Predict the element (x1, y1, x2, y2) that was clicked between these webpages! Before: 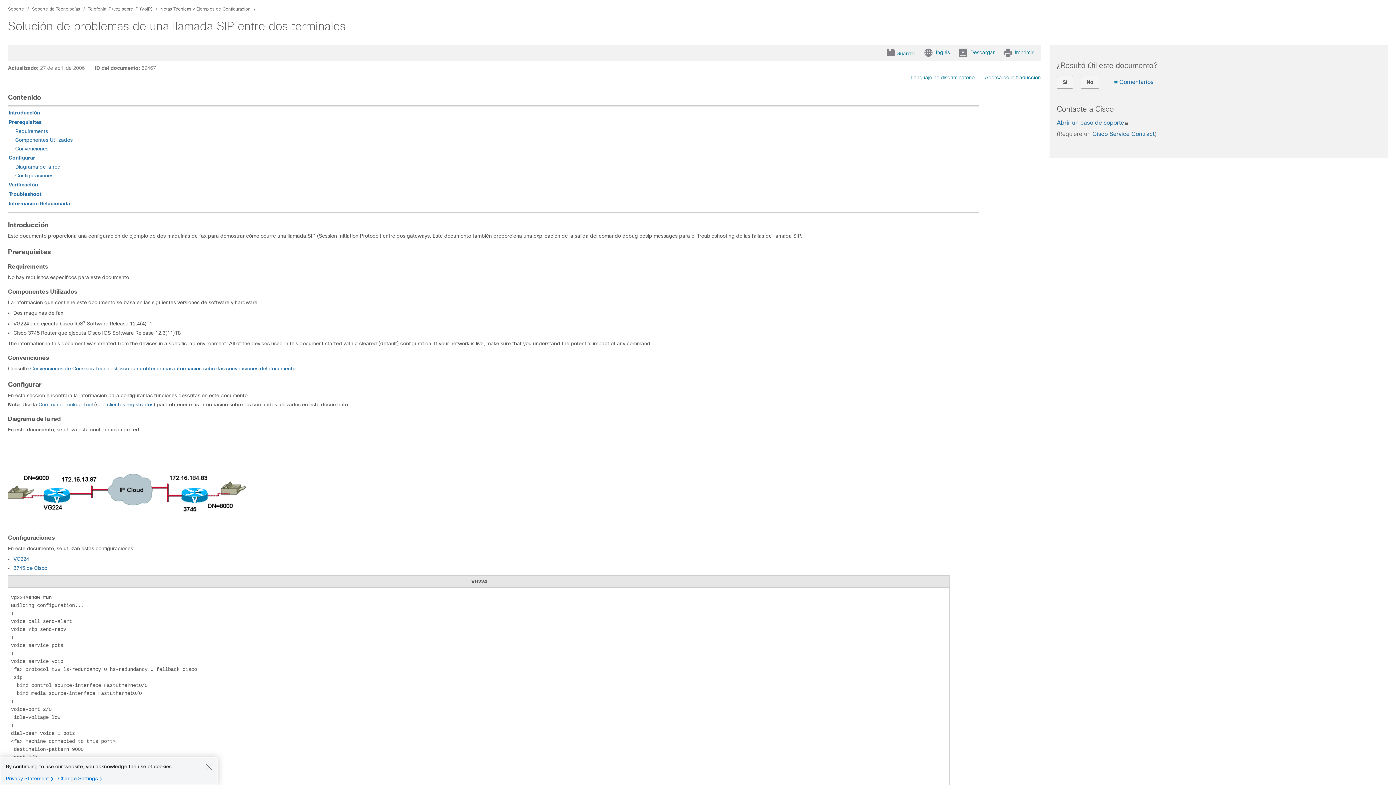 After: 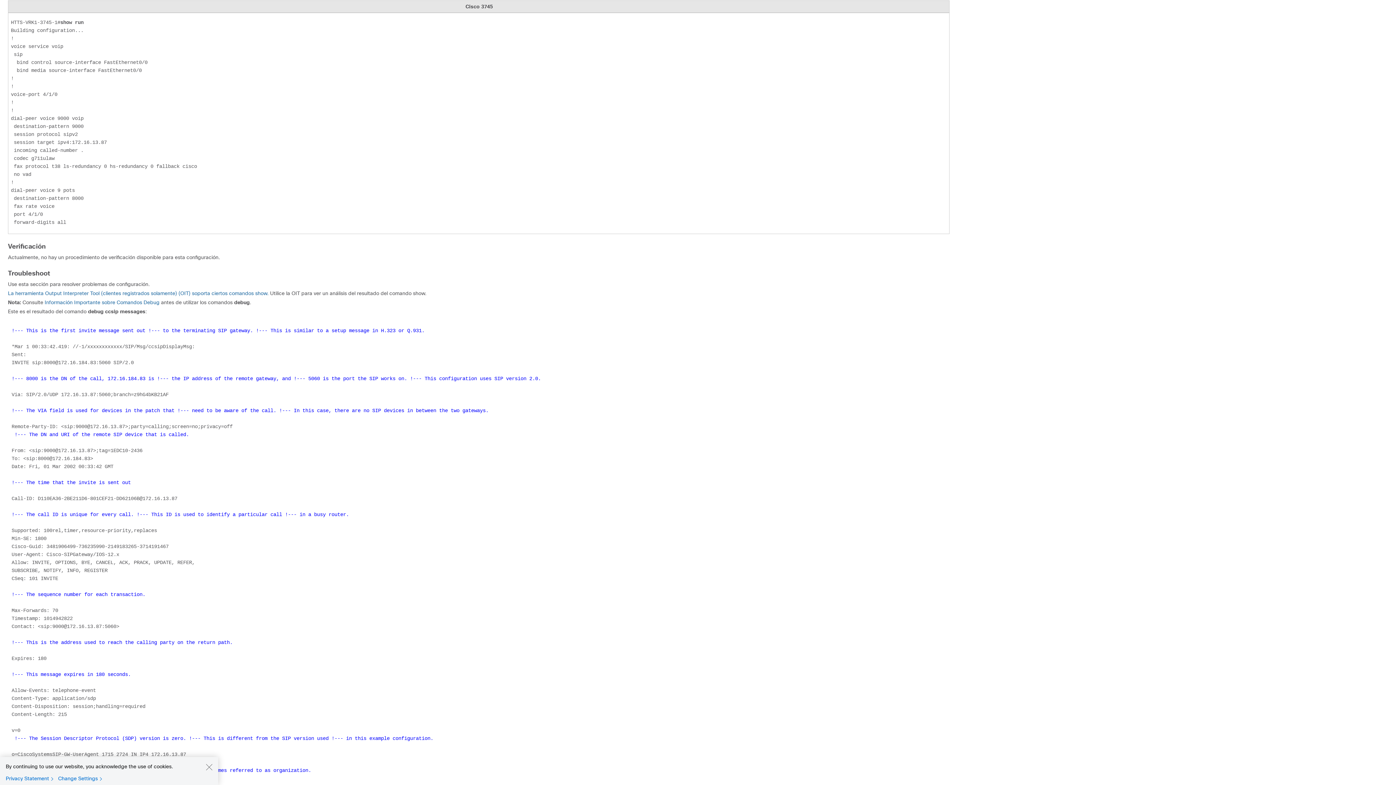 Action: bbox: (13, 565, 47, 571) label: 3745 de Cisco